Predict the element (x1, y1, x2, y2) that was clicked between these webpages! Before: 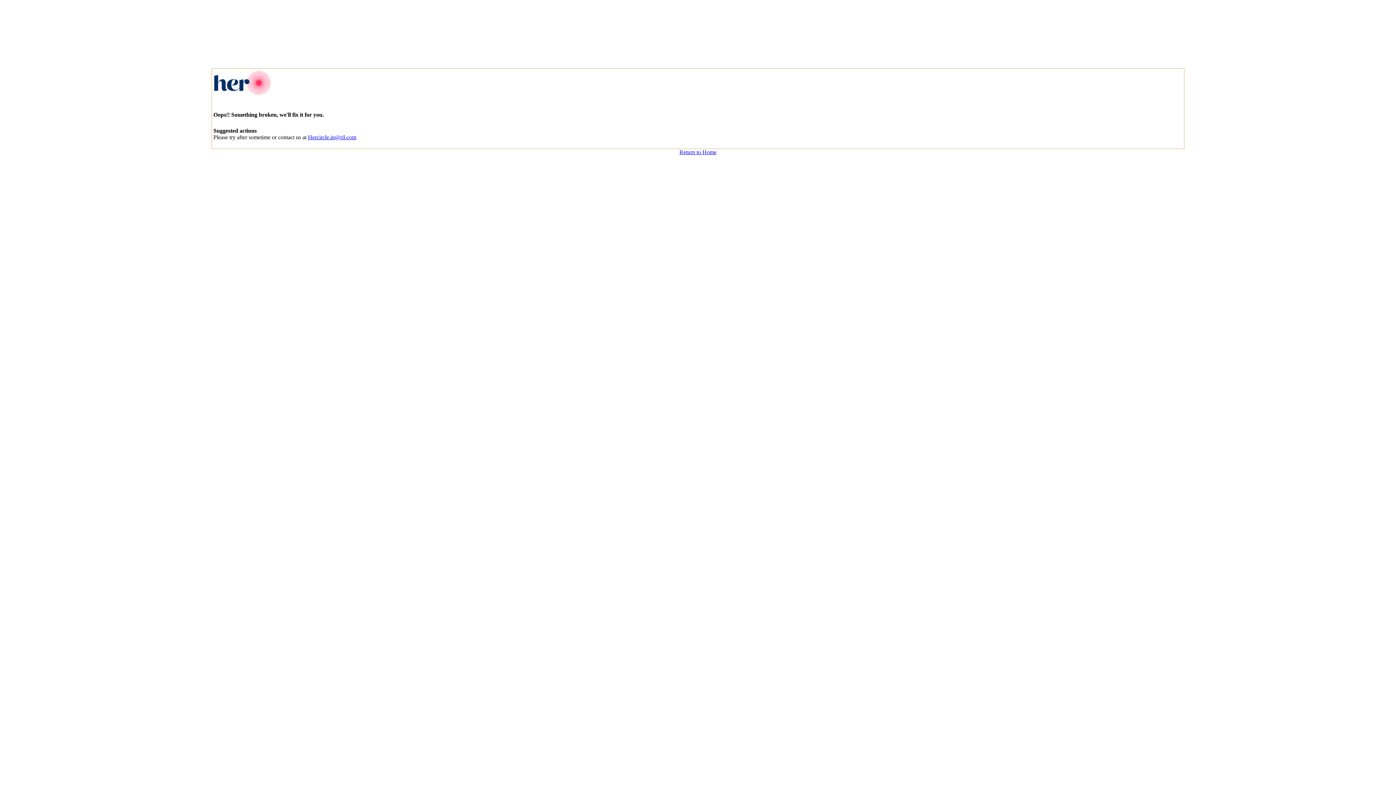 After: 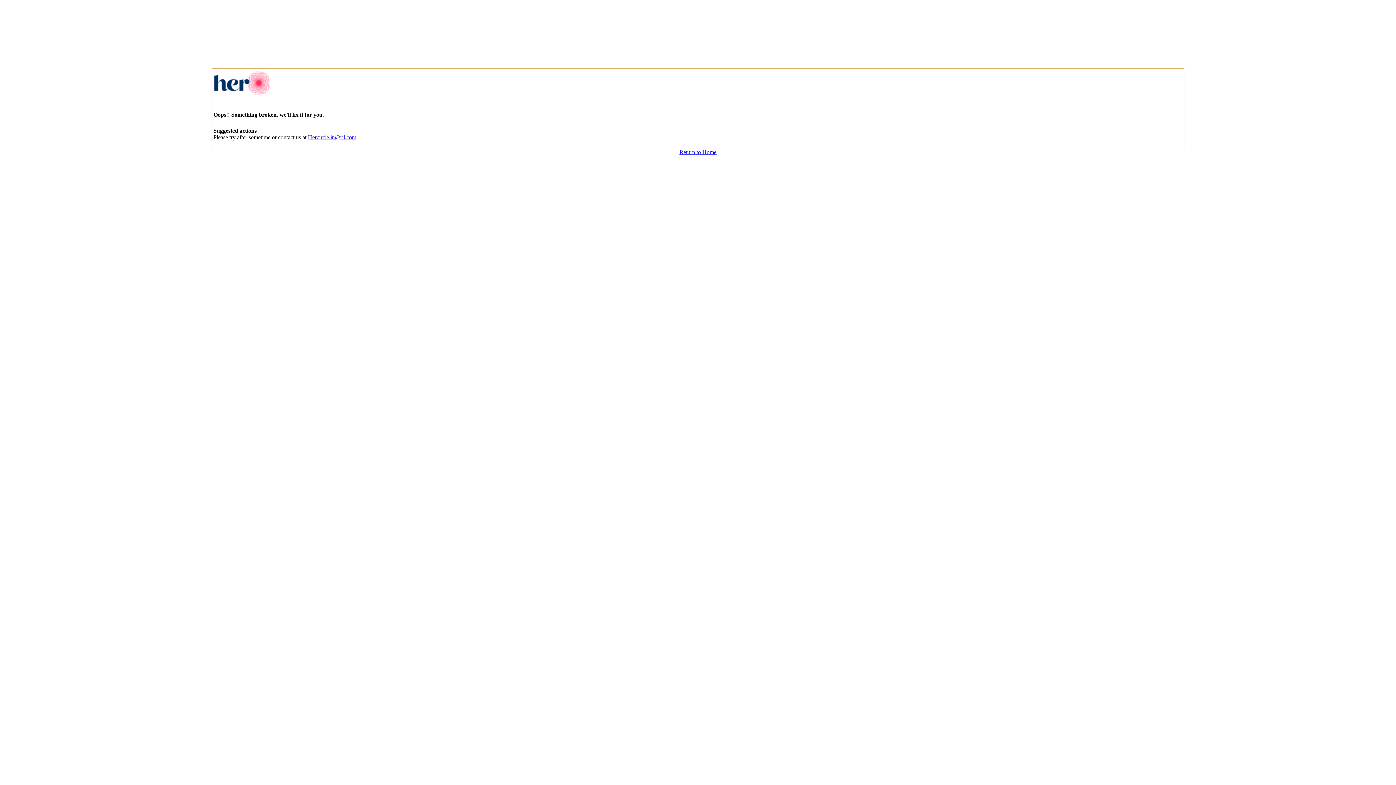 Action: bbox: (308, 134, 356, 140) label: Hercircle.in@ril.com